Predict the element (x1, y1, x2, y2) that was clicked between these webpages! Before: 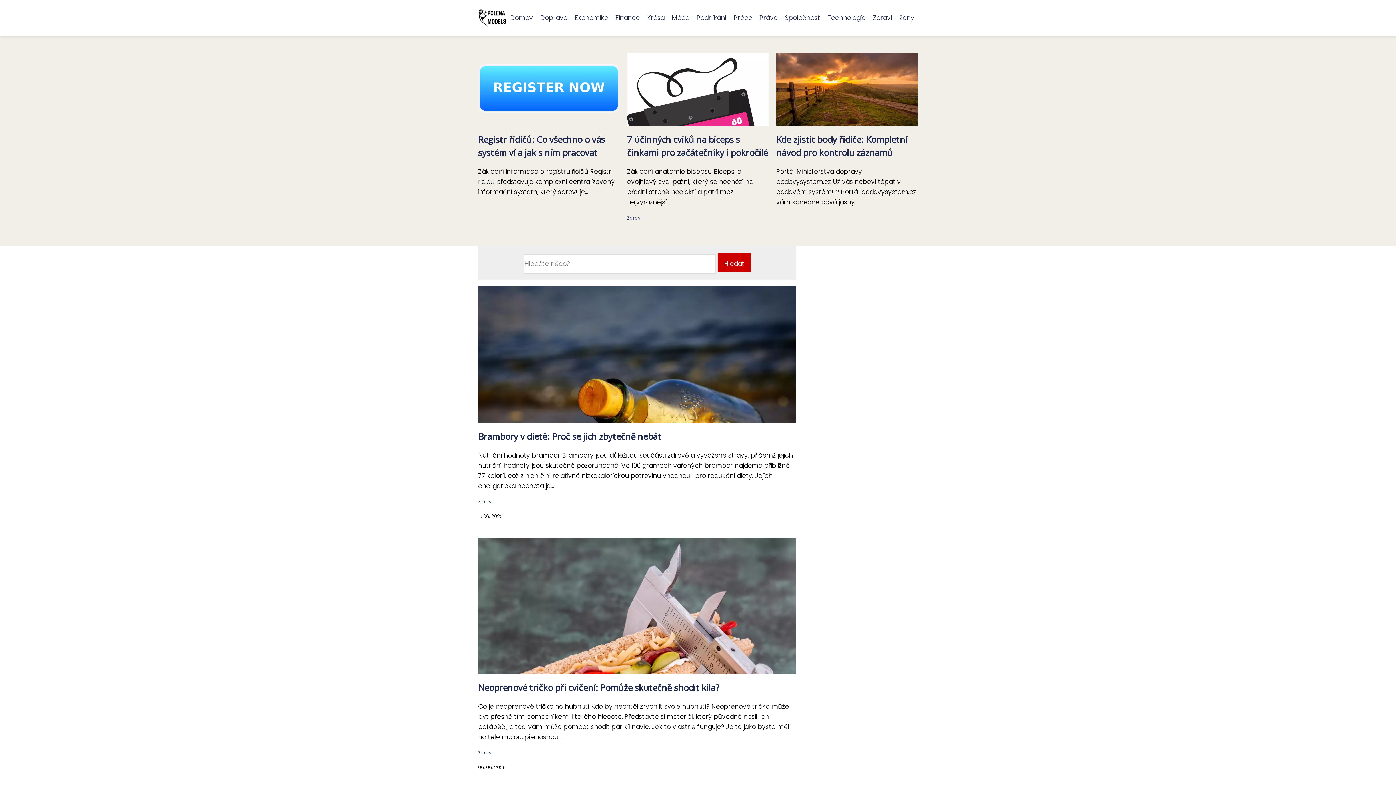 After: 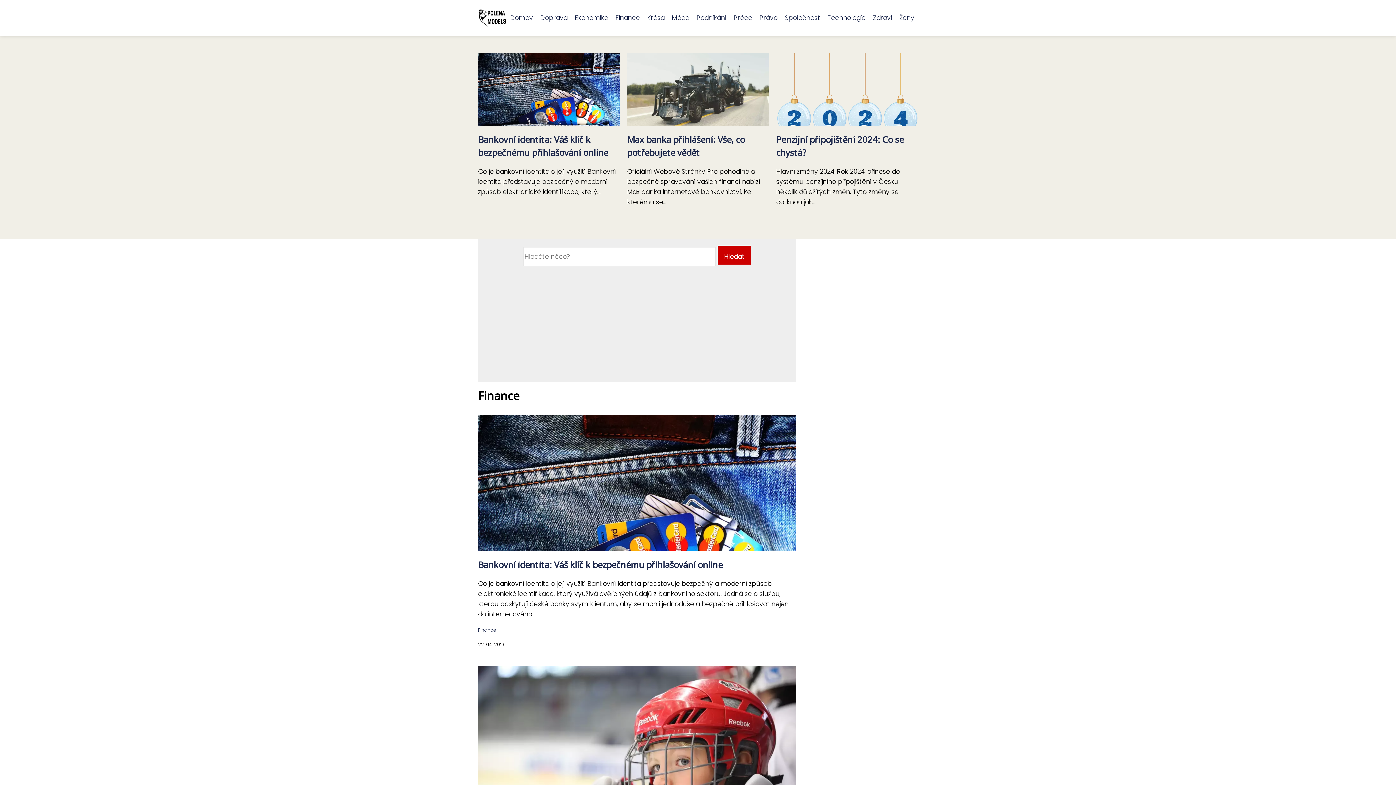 Action: label: Finance bbox: (612, 11, 643, 24)